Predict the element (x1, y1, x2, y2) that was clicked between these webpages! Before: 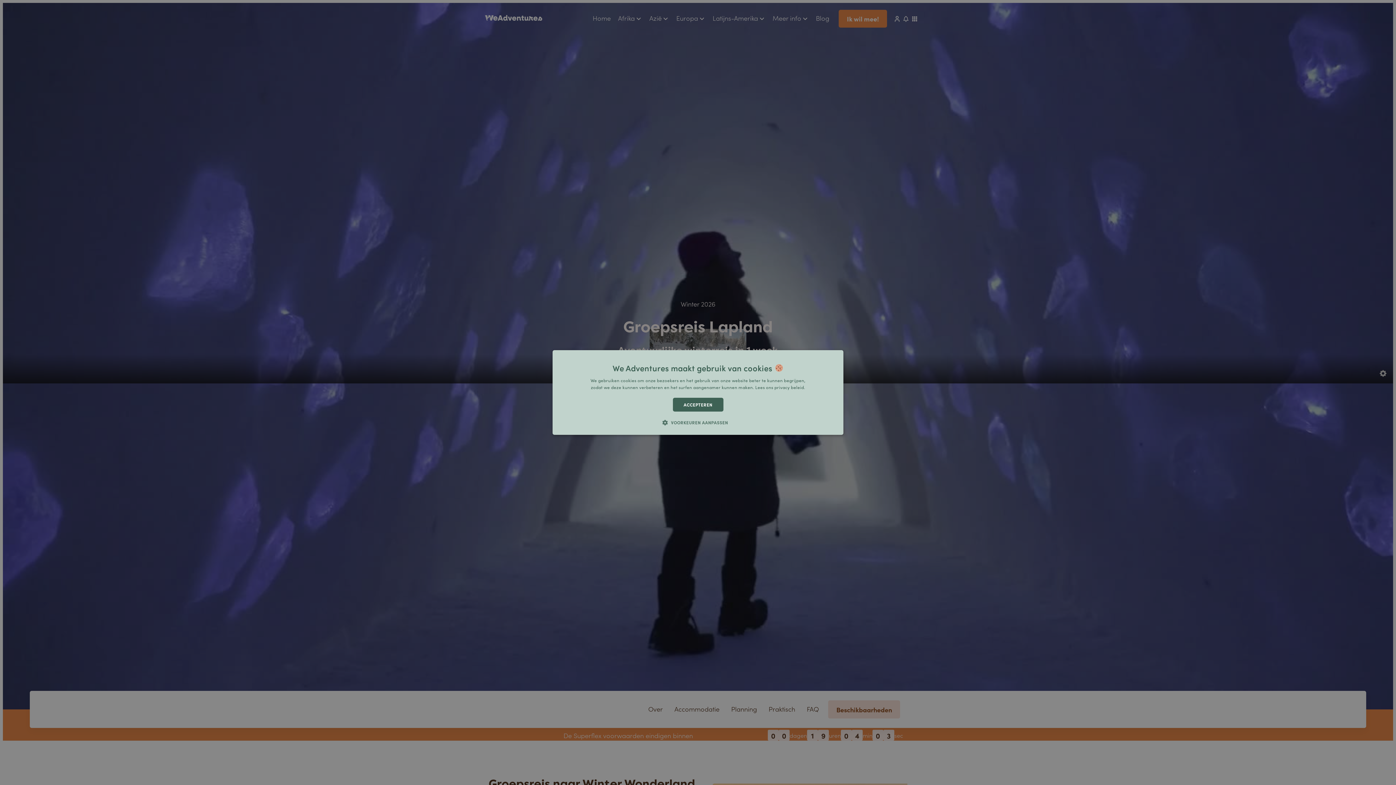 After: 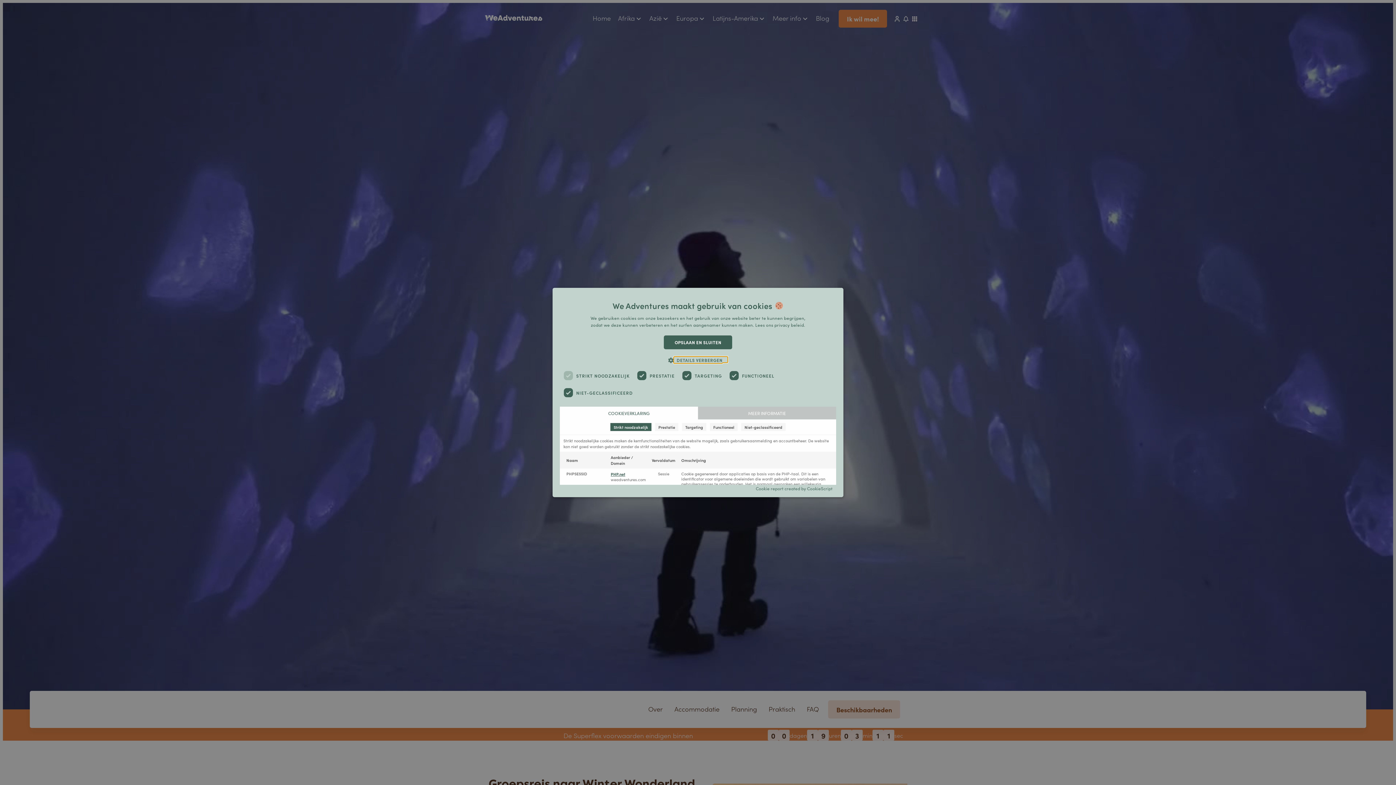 Action: label:  VOORKEUREN AANPASSEN bbox: (668, 419, 728, 426)